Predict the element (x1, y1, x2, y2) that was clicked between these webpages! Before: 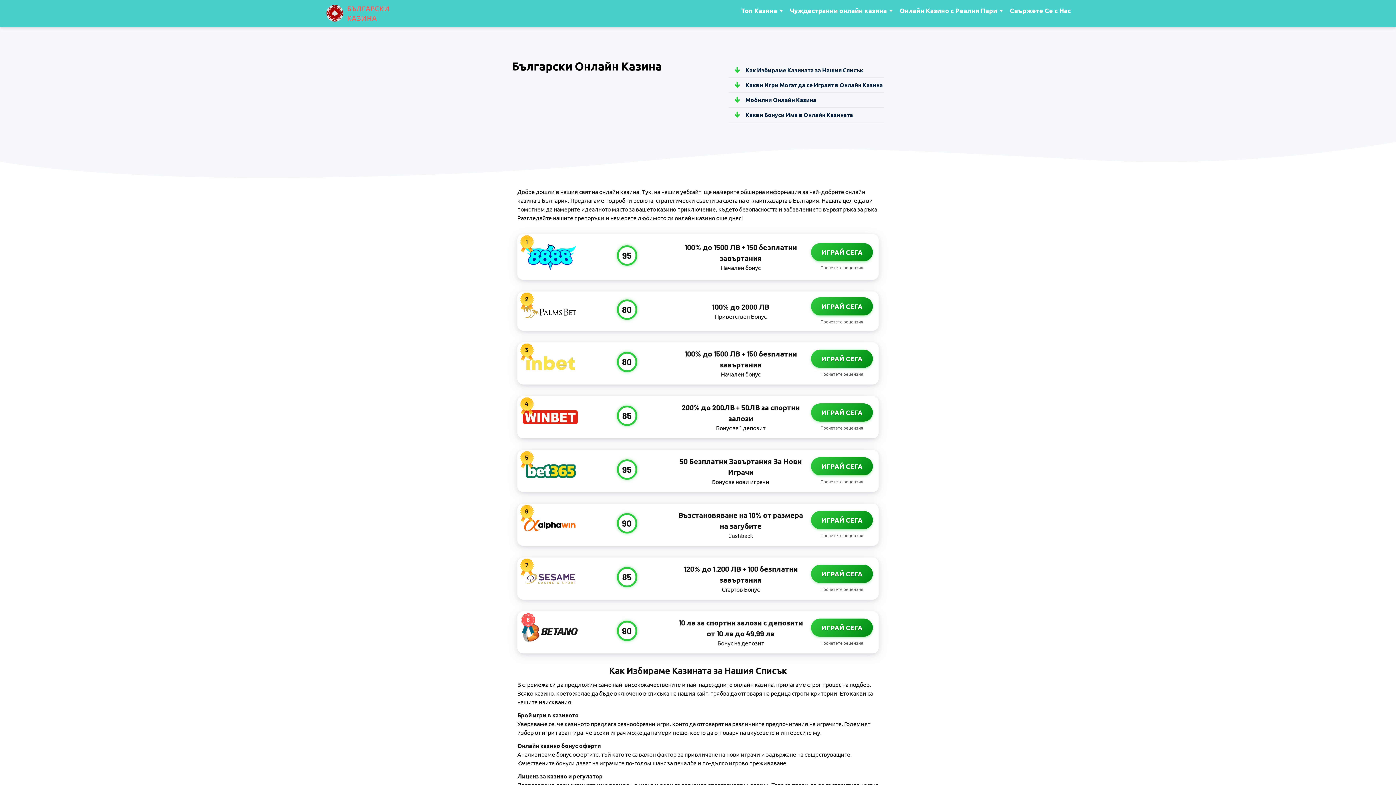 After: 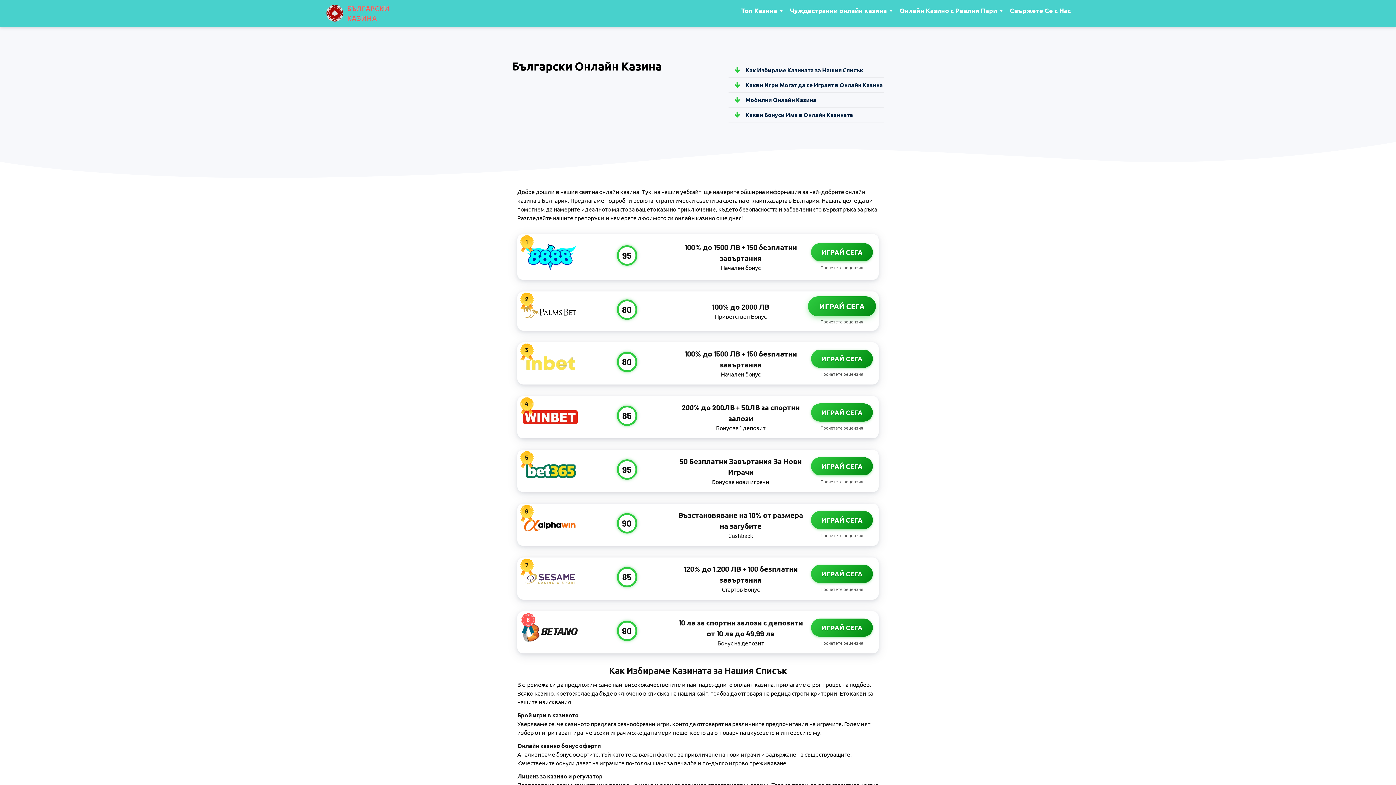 Action: bbox: (811, 297, 873, 315) label: ИГРАЙ СЕГА